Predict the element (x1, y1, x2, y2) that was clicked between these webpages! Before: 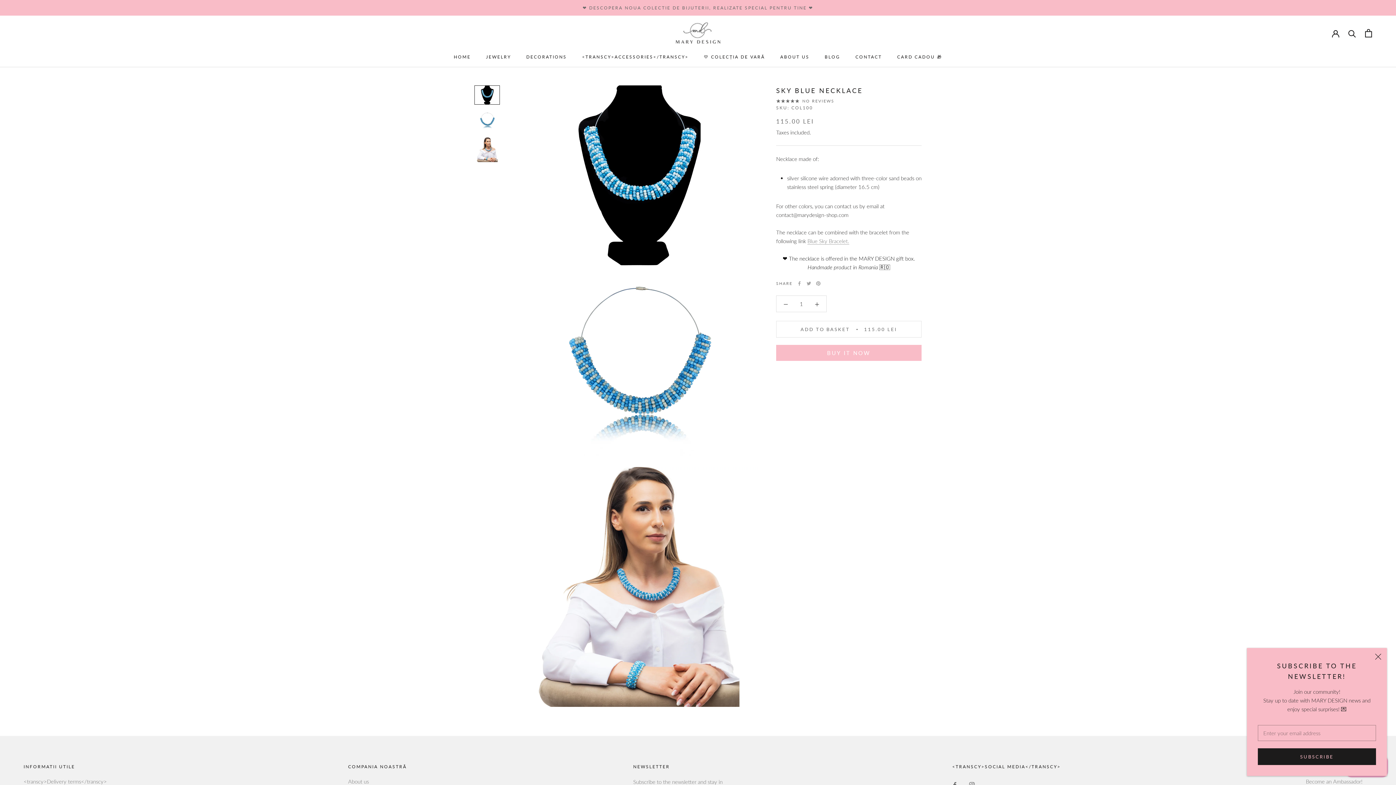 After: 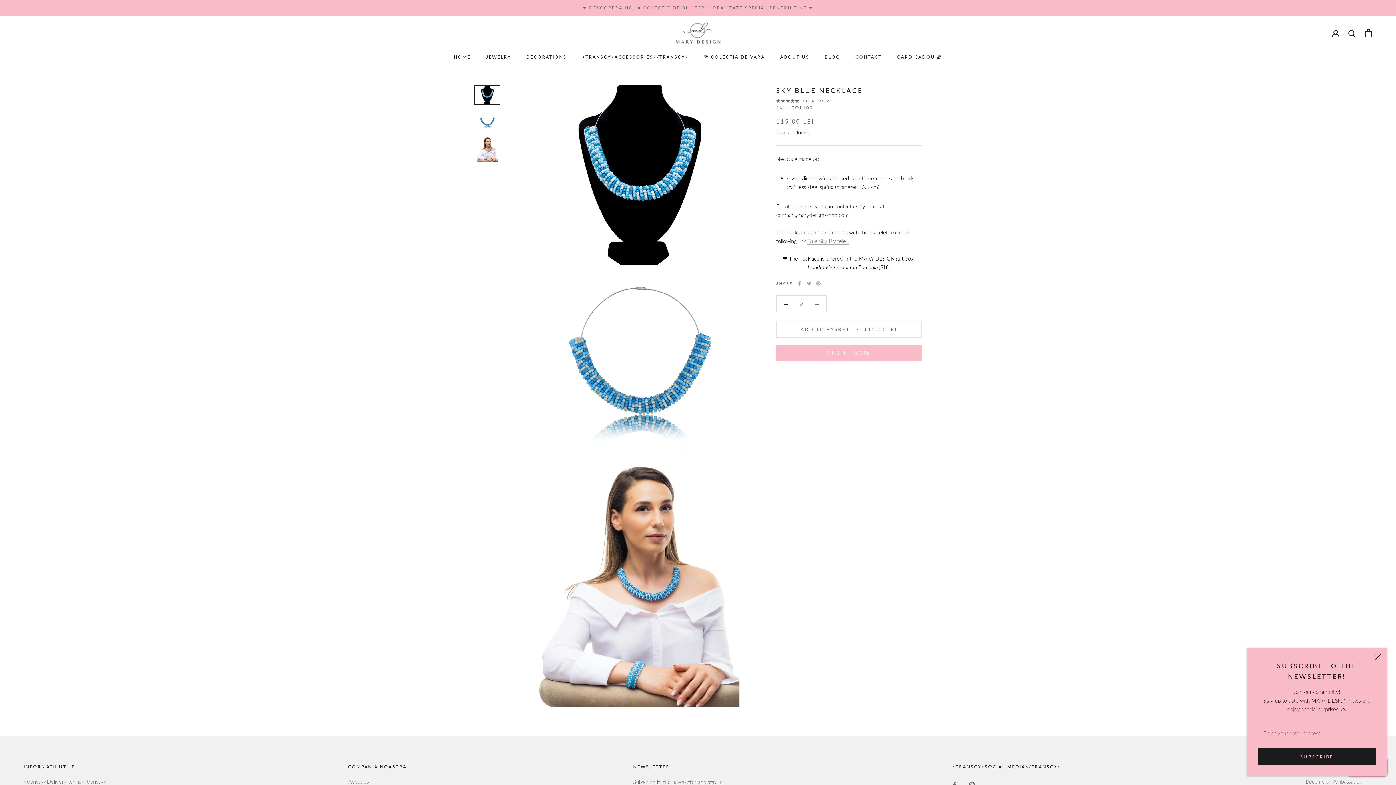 Action: bbox: (808, 296, 826, 312)